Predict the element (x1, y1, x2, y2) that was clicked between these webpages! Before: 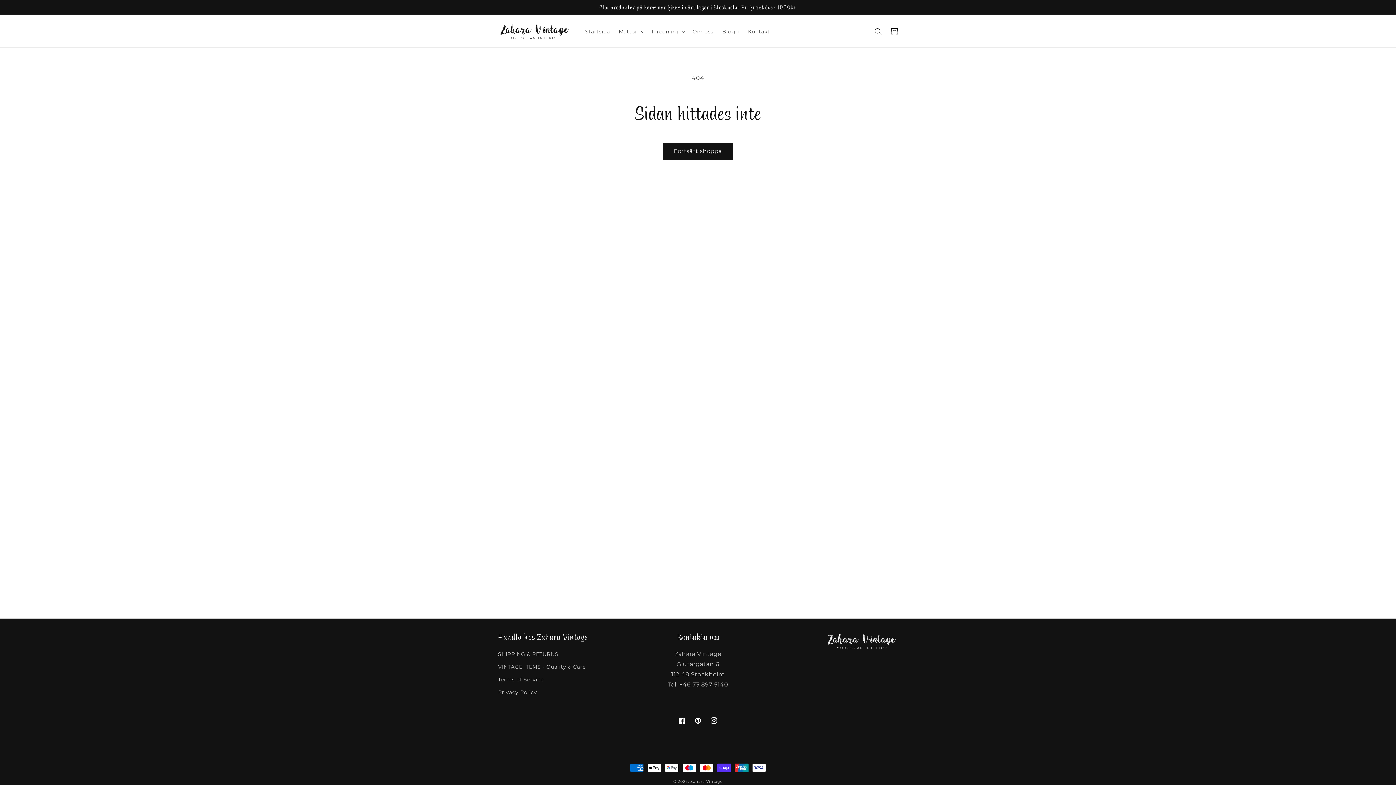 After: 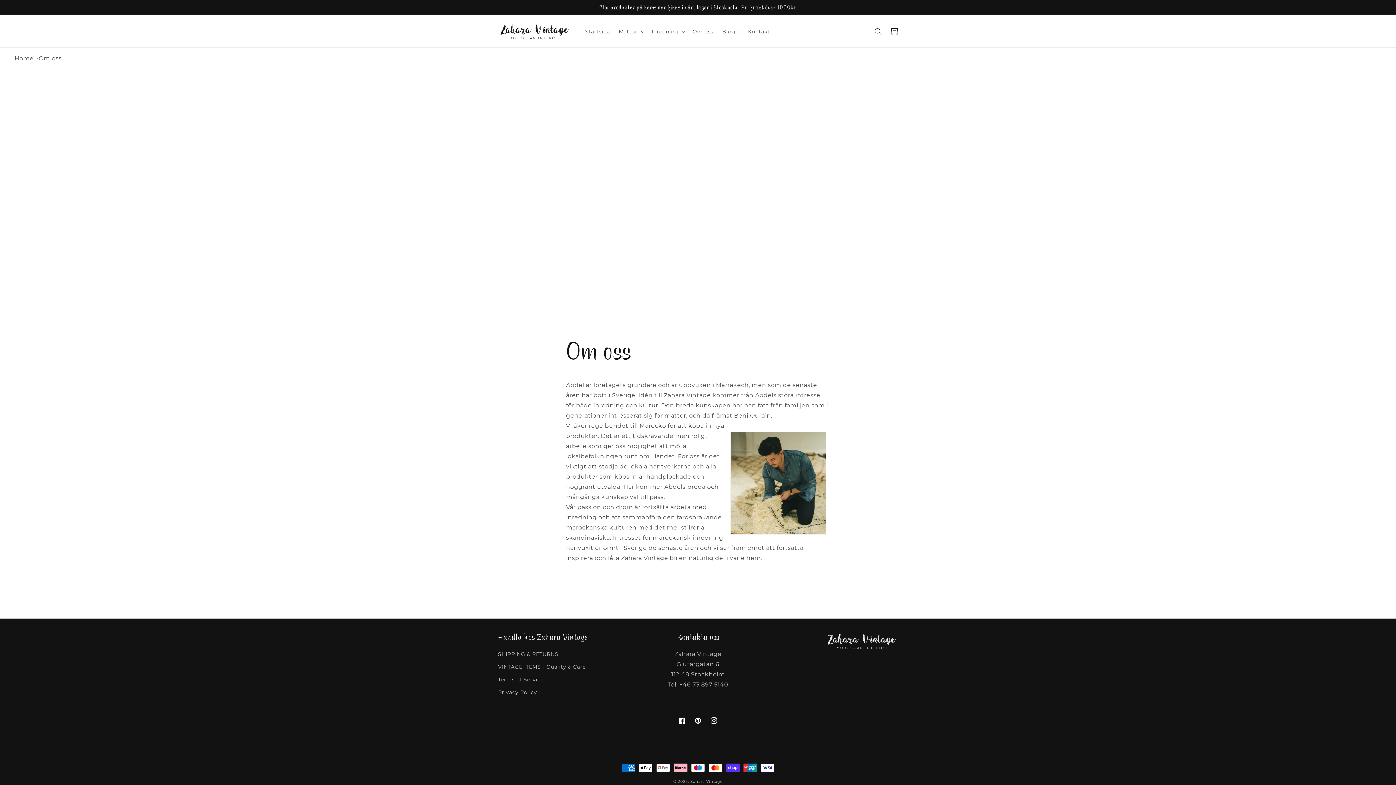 Action: bbox: (688, 24, 718, 39) label: Om oss